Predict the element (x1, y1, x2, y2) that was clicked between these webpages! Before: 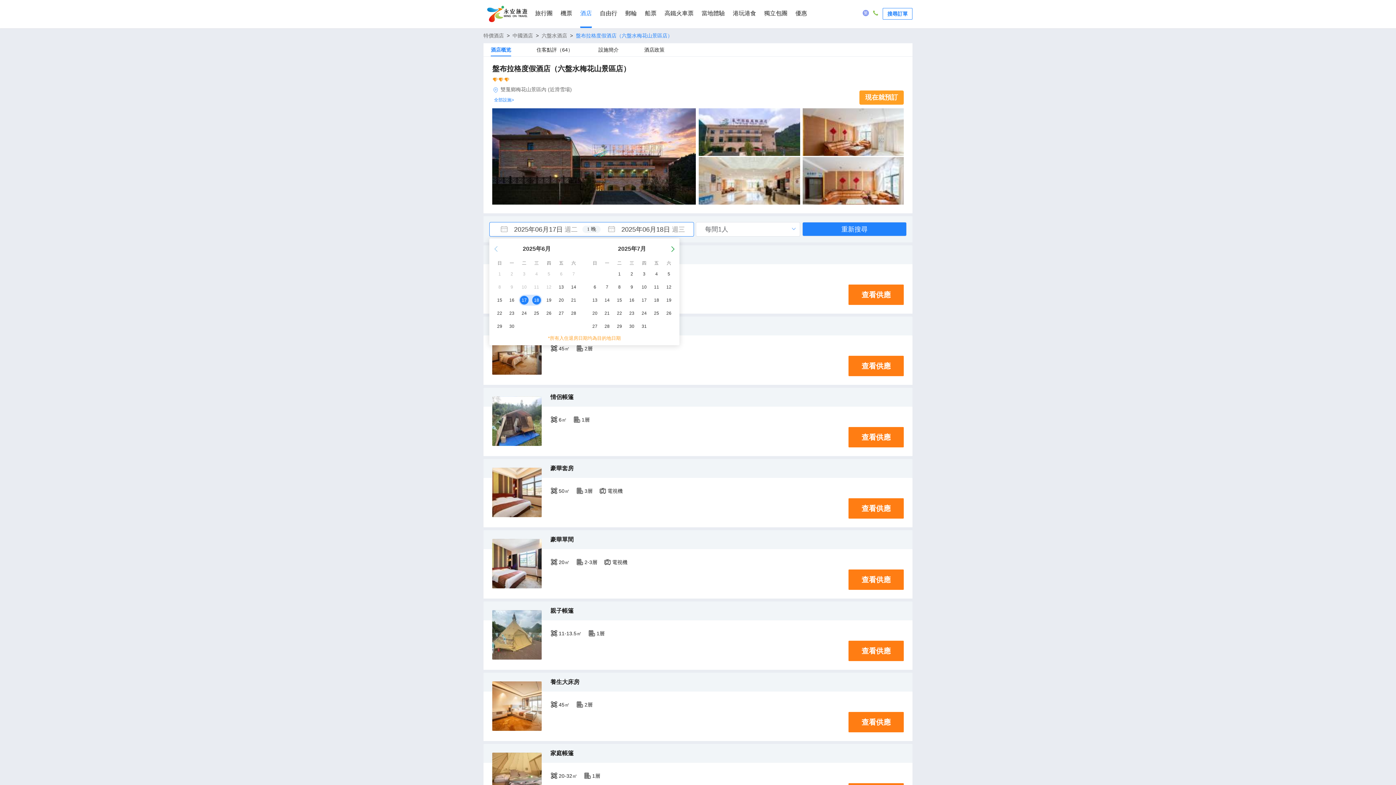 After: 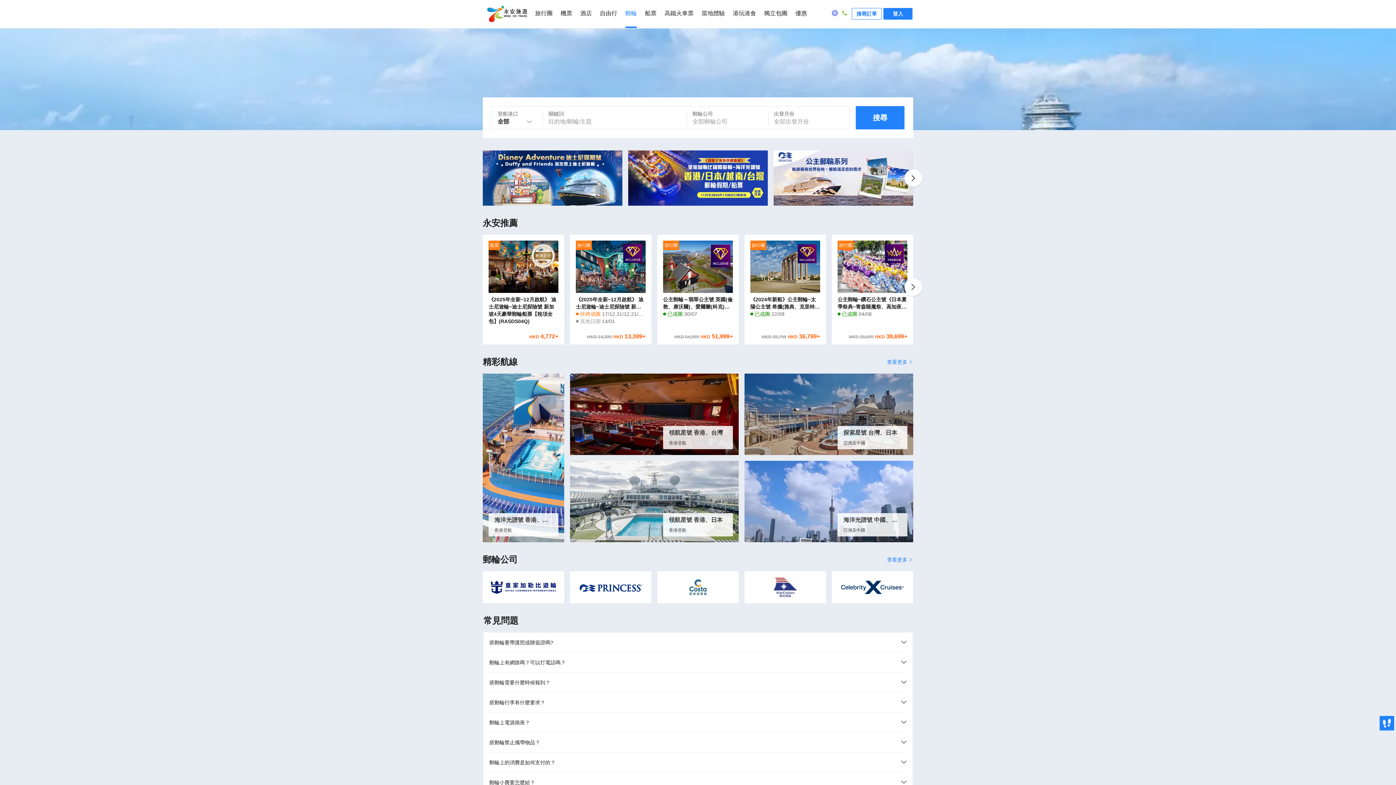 Action: label: 郵輪 bbox: (625, 0, 637, 27)